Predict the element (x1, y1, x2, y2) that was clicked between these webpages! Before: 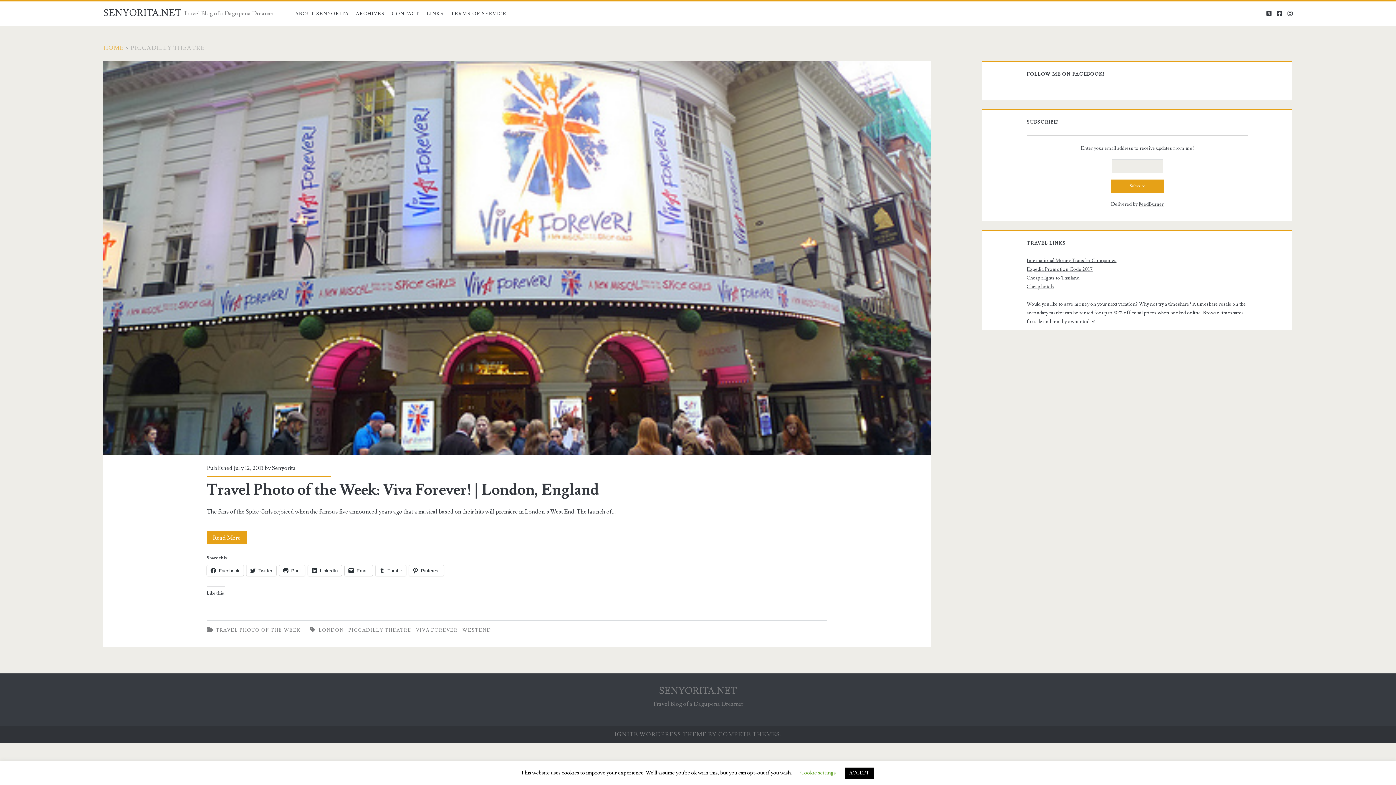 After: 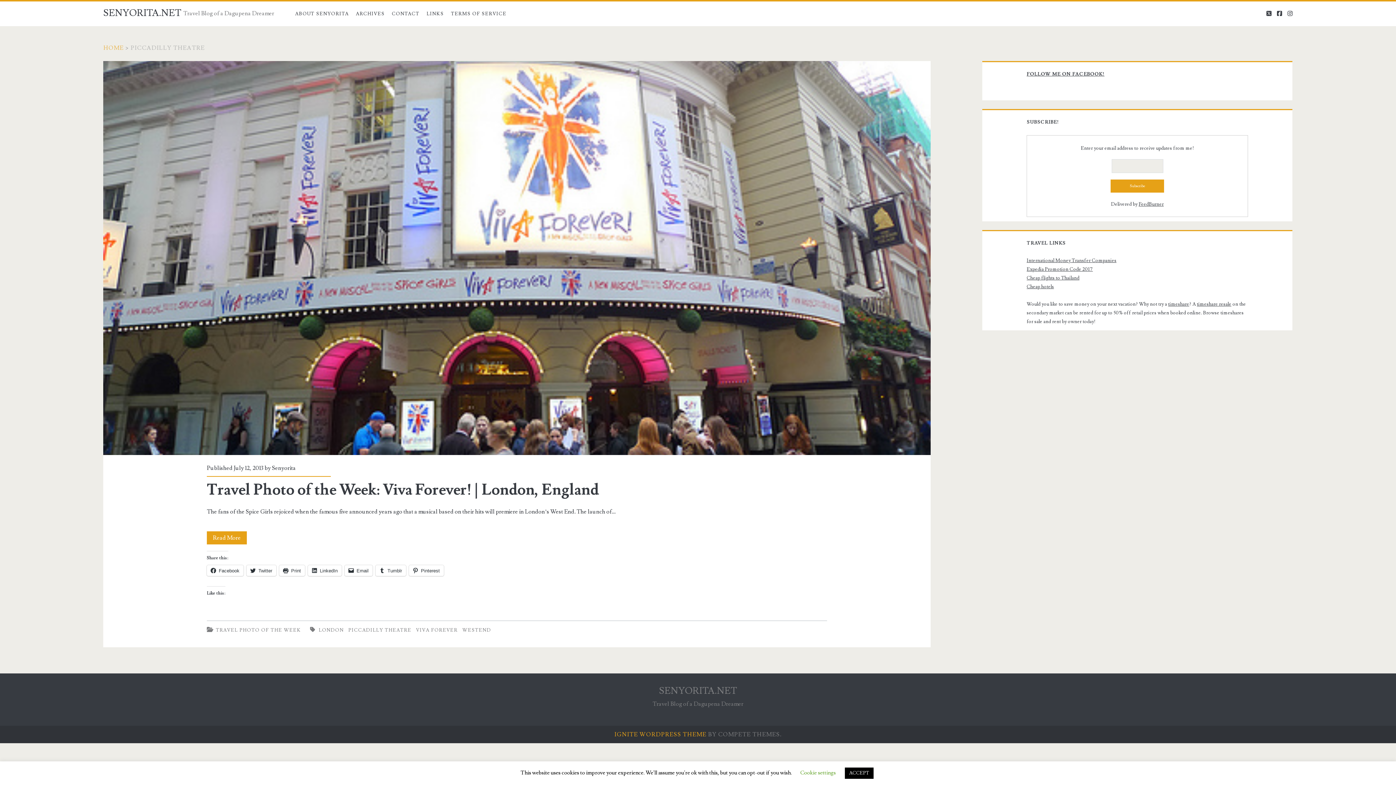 Action: bbox: (614, 731, 706, 738) label: IGNITE WORDPRESS THEME